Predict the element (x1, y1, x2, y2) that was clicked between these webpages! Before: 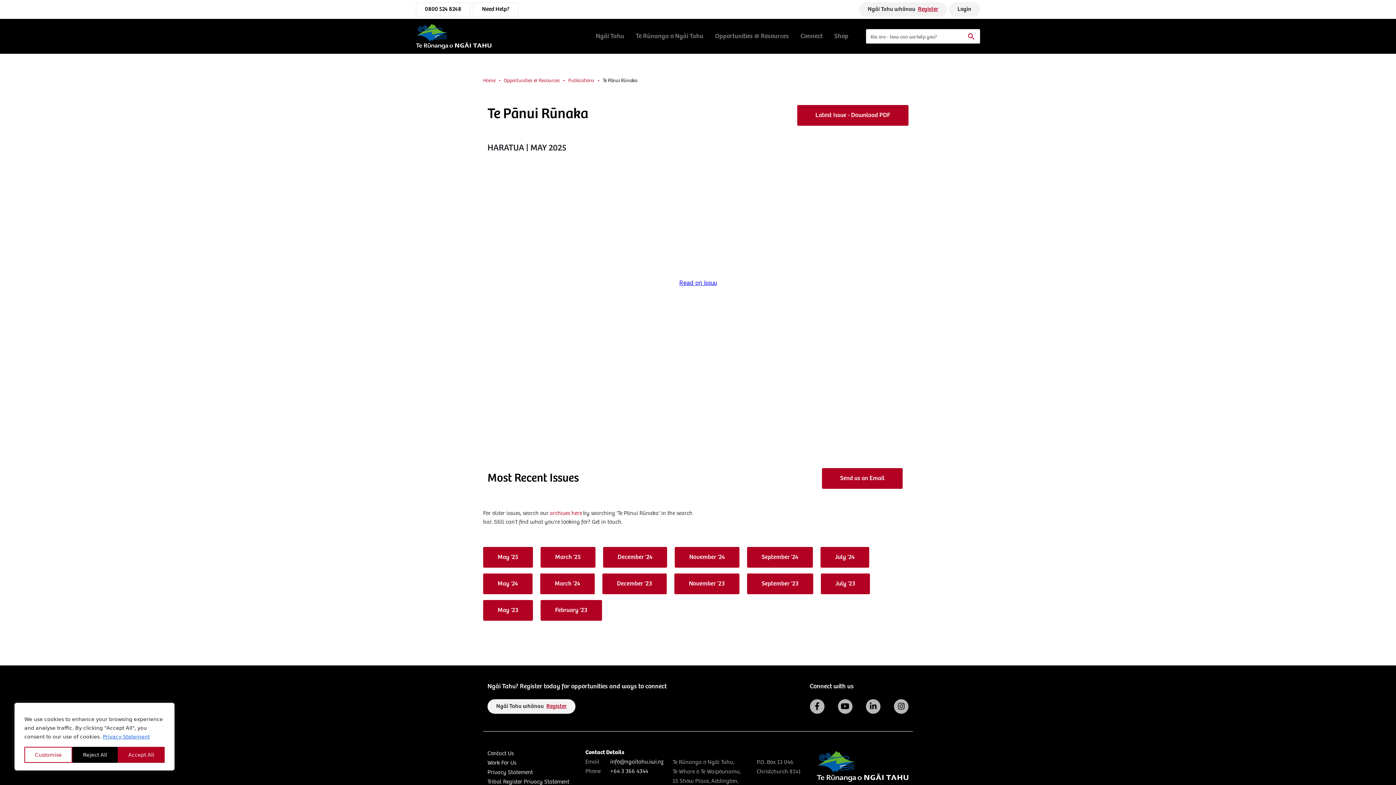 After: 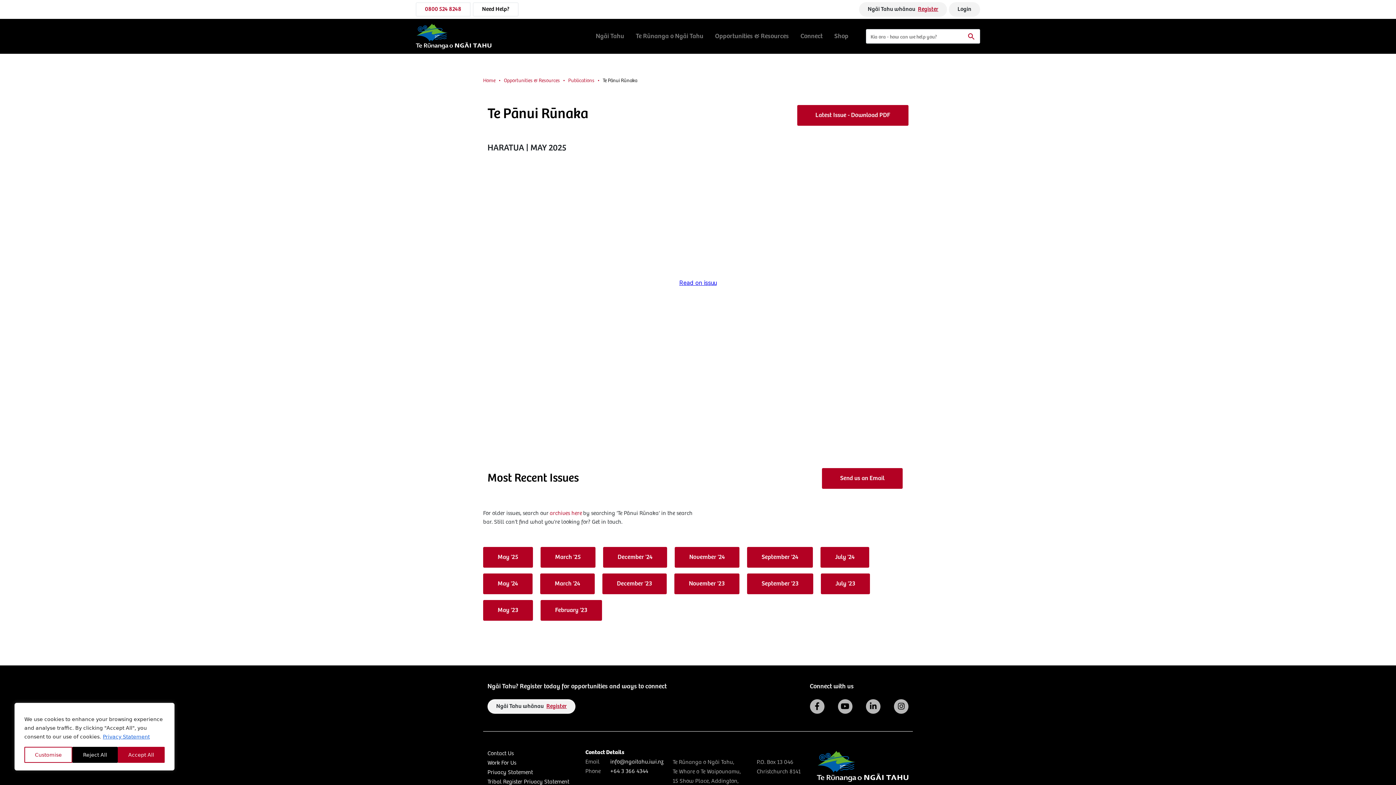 Action: bbox: (416, 2, 470, 16) label: 0800 524 8248